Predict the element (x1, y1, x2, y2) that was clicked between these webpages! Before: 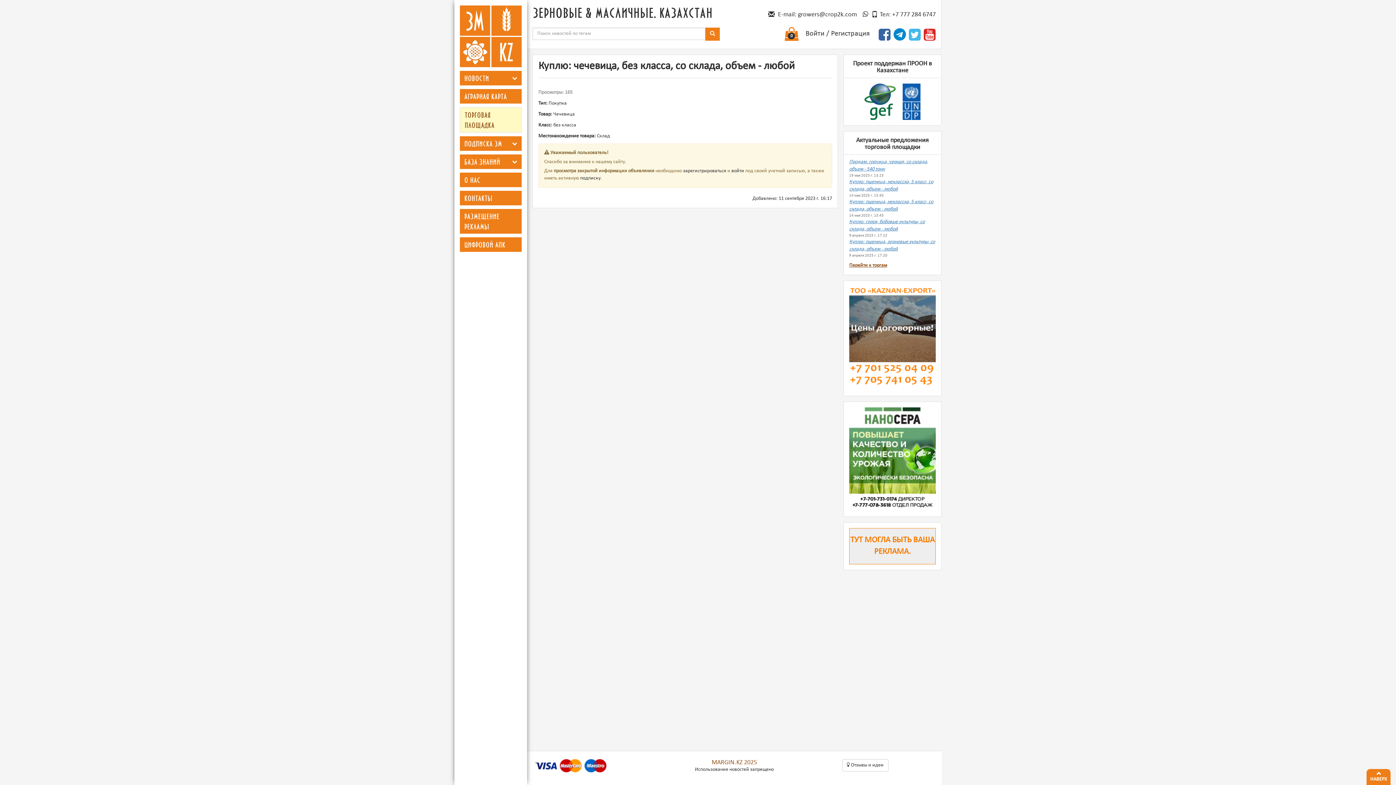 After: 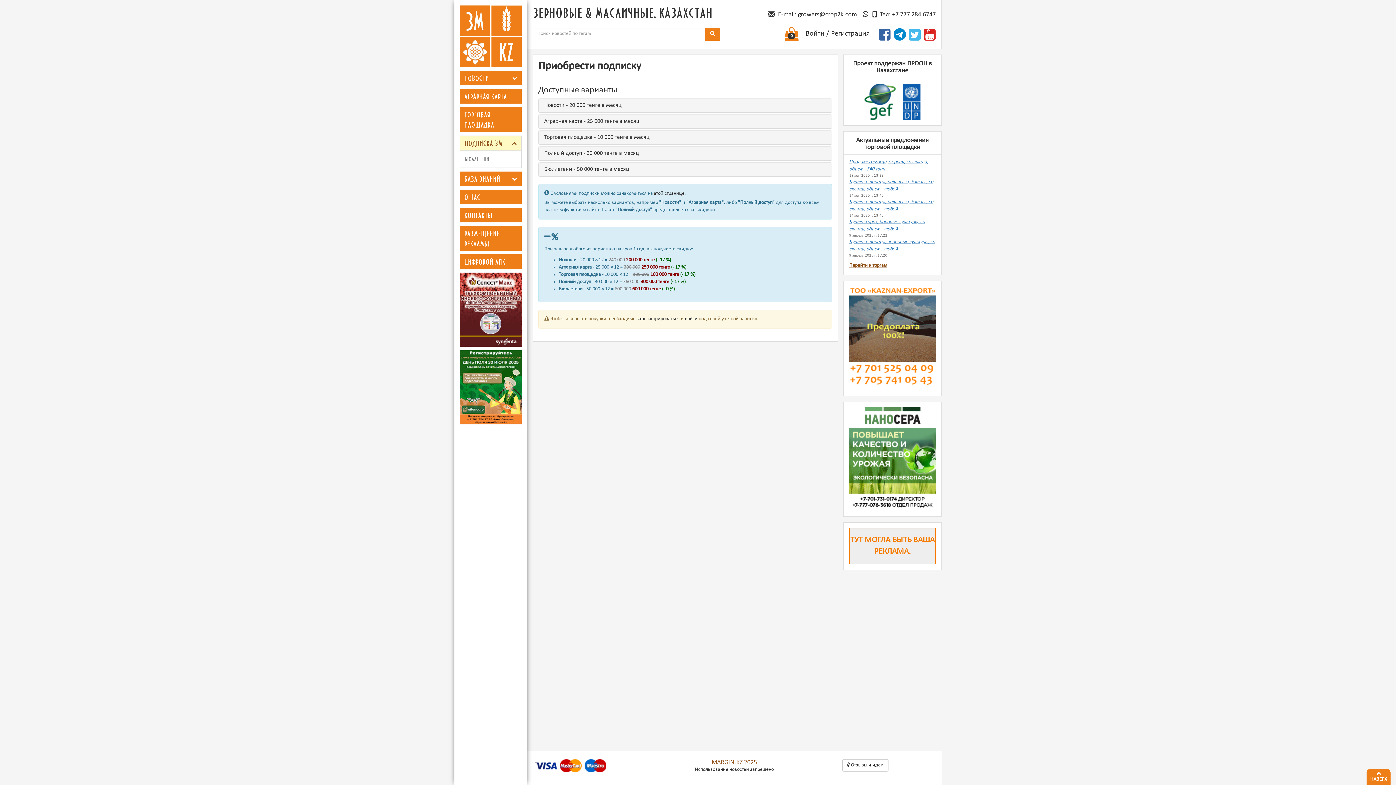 Action: bbox: (460, 136, 508, 150) label: подписка зм